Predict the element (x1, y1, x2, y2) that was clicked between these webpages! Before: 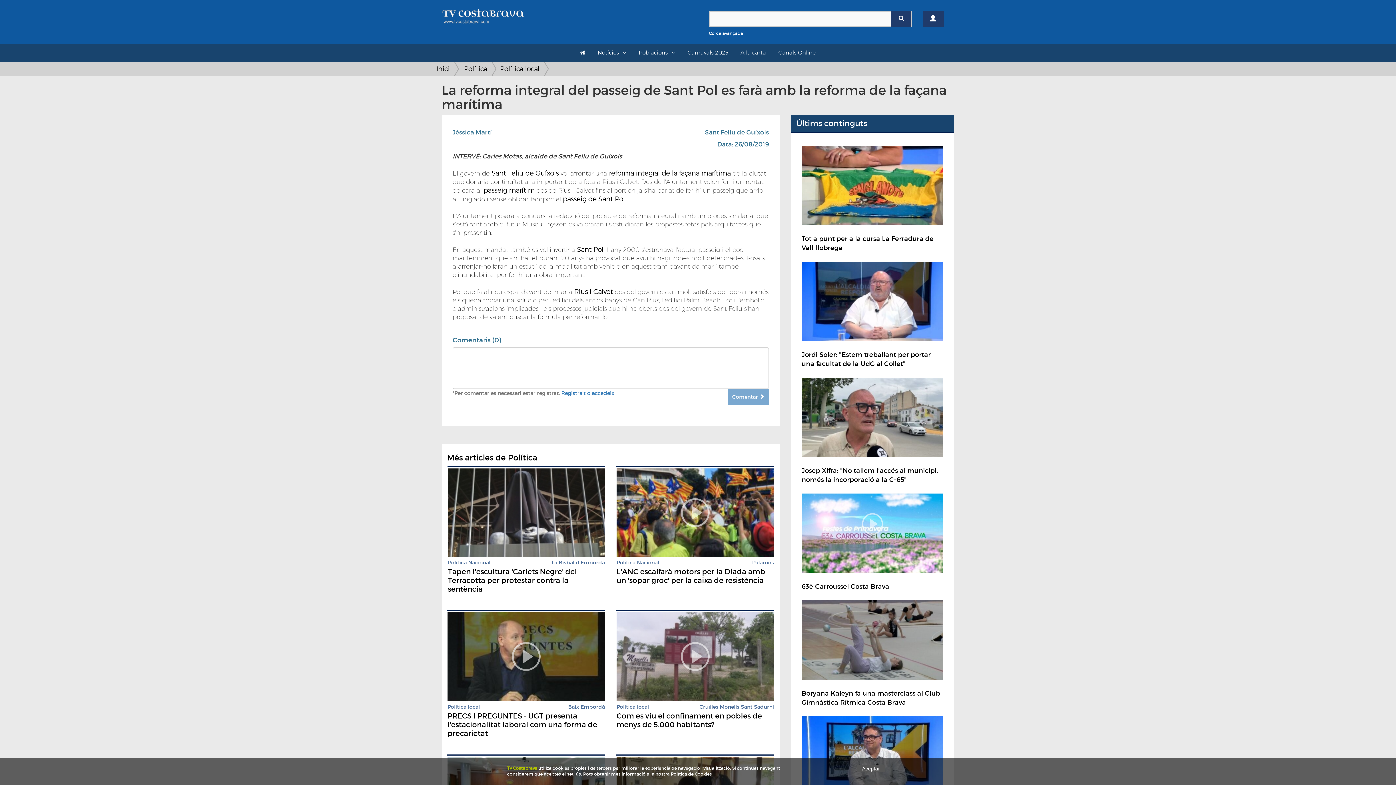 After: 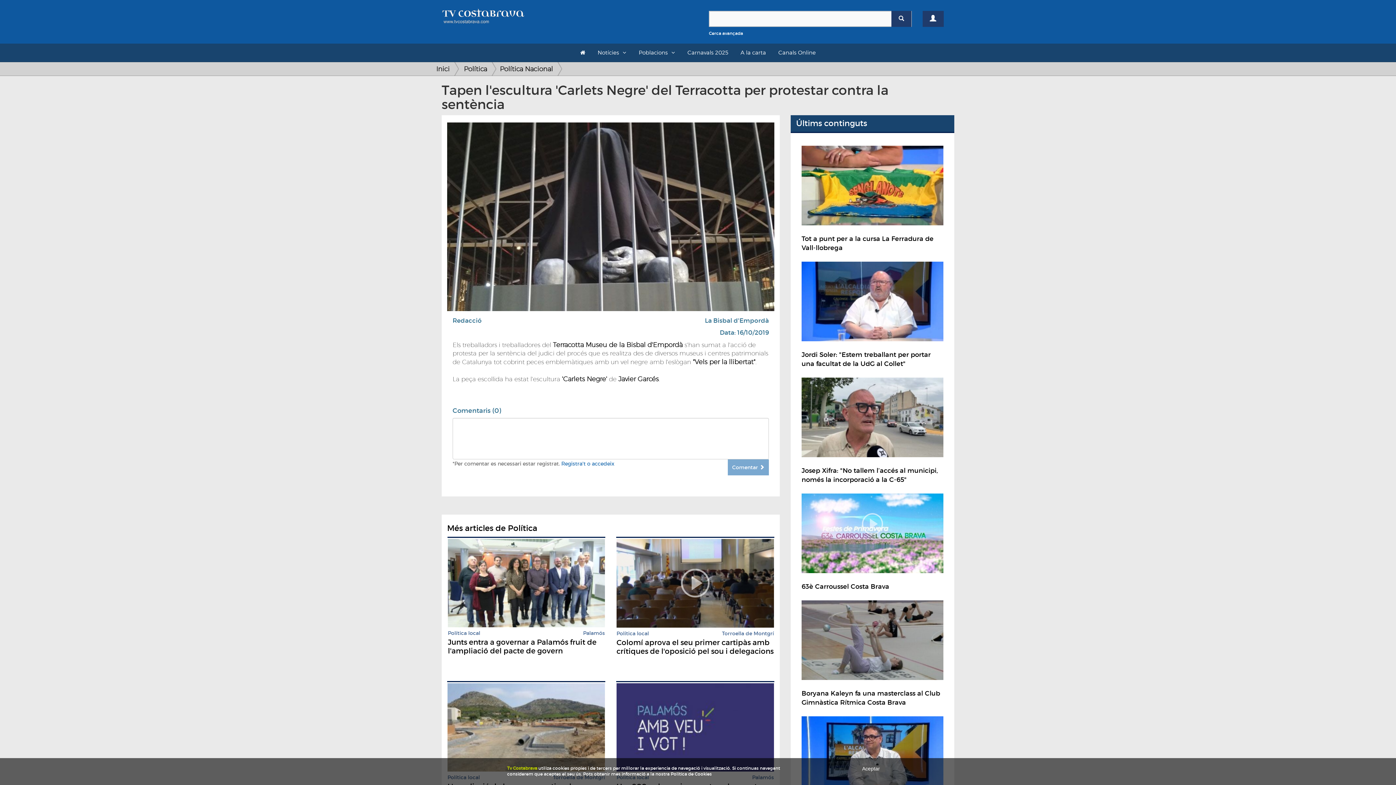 Action: bbox: (448, 508, 605, 515)